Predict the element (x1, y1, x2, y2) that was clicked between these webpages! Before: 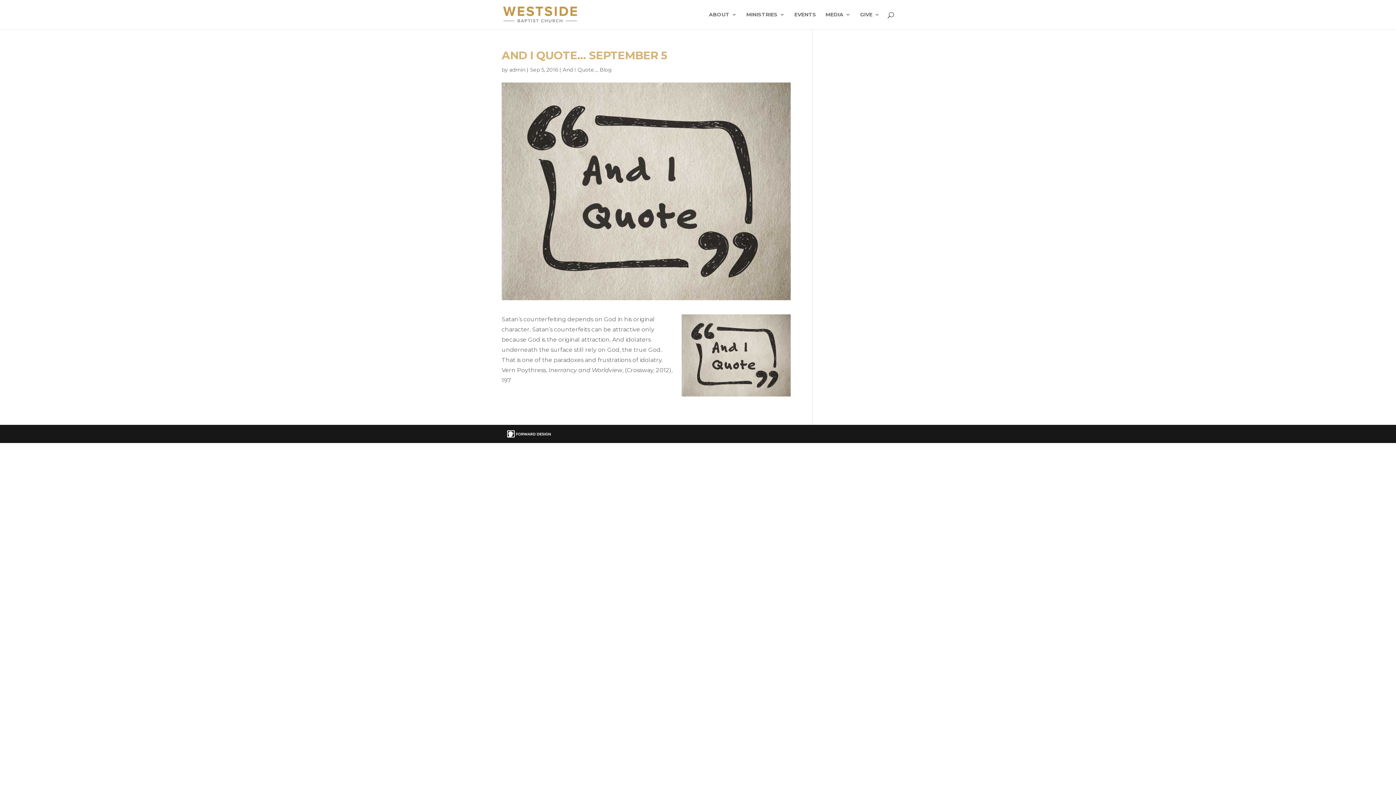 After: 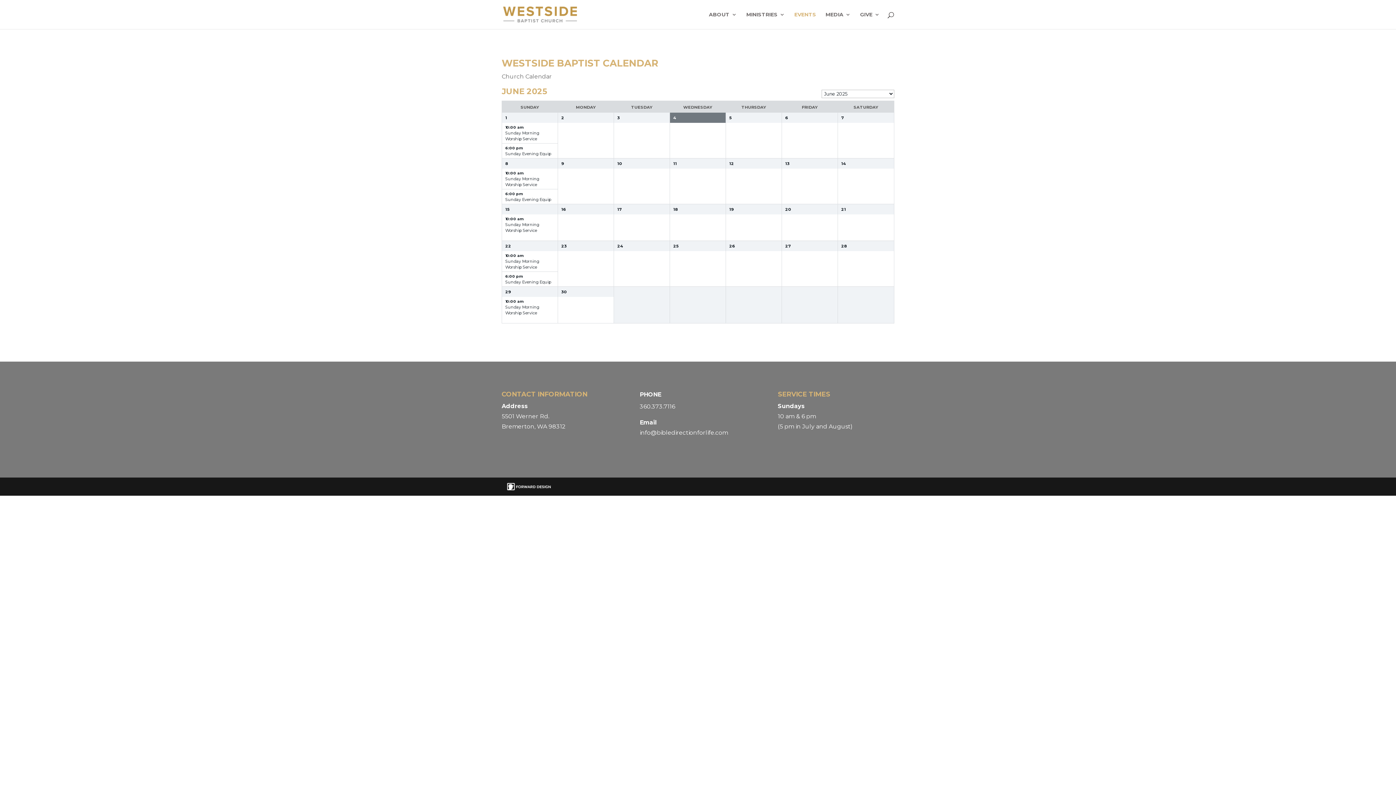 Action: bbox: (794, 12, 816, 29) label: EVENTS